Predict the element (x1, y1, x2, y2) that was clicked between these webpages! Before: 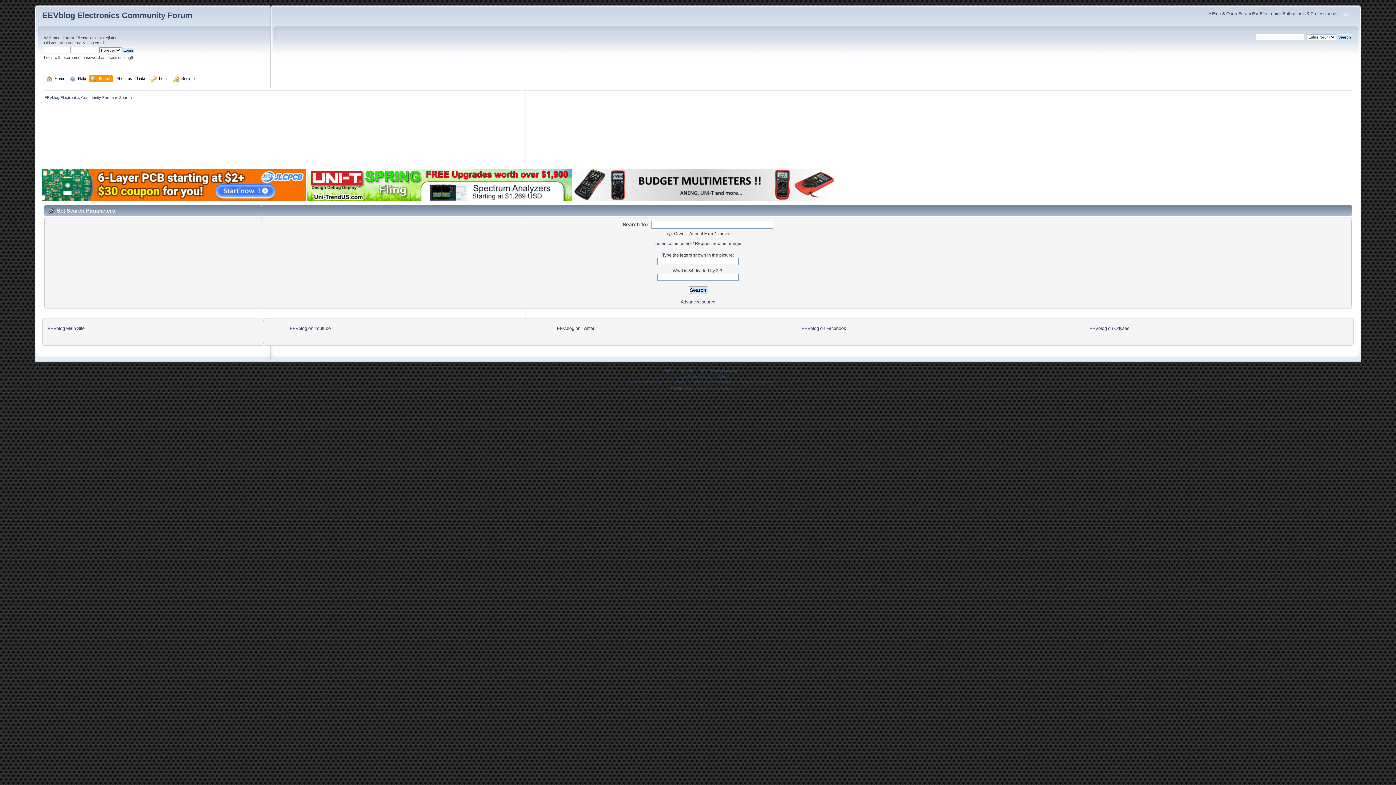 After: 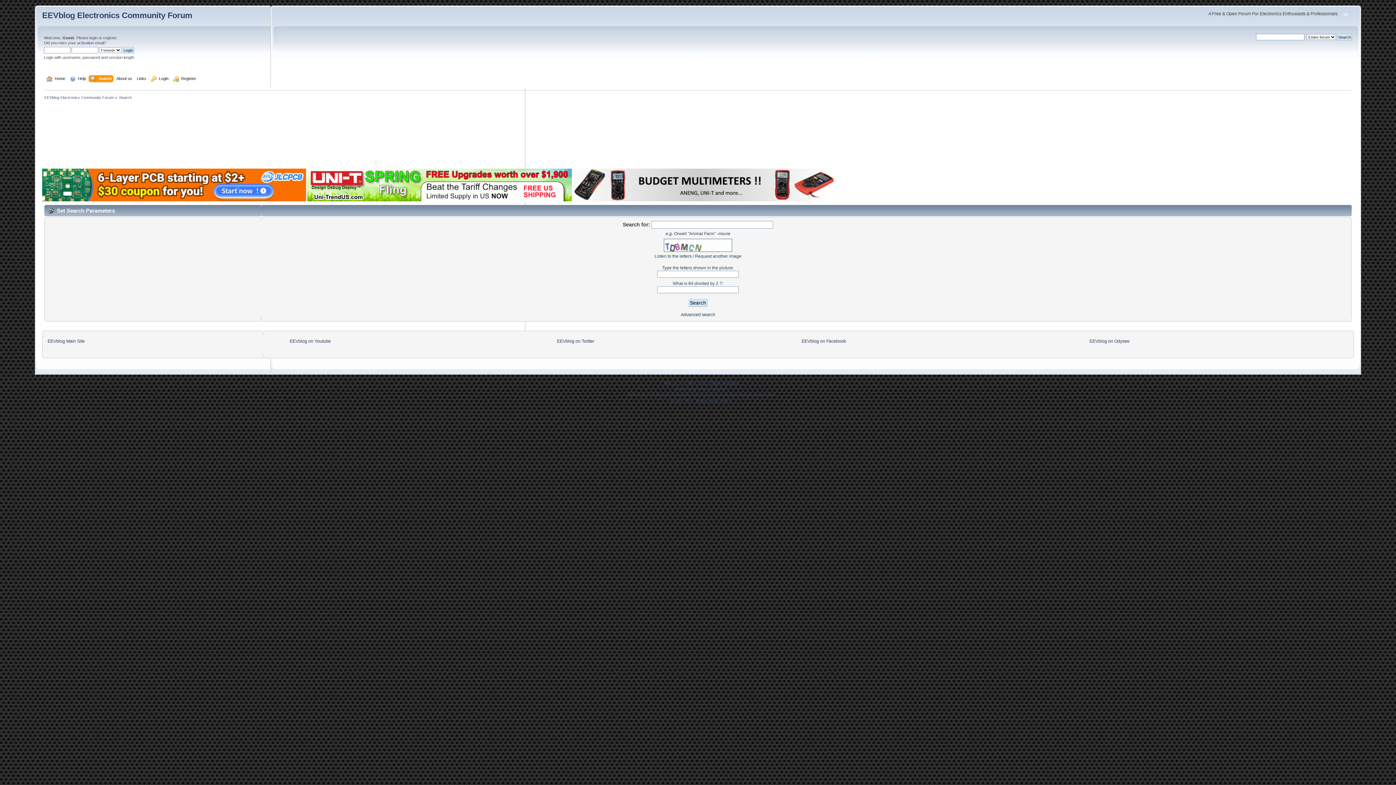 Action: bbox: (695, 241, 741, 246) label: Request another image